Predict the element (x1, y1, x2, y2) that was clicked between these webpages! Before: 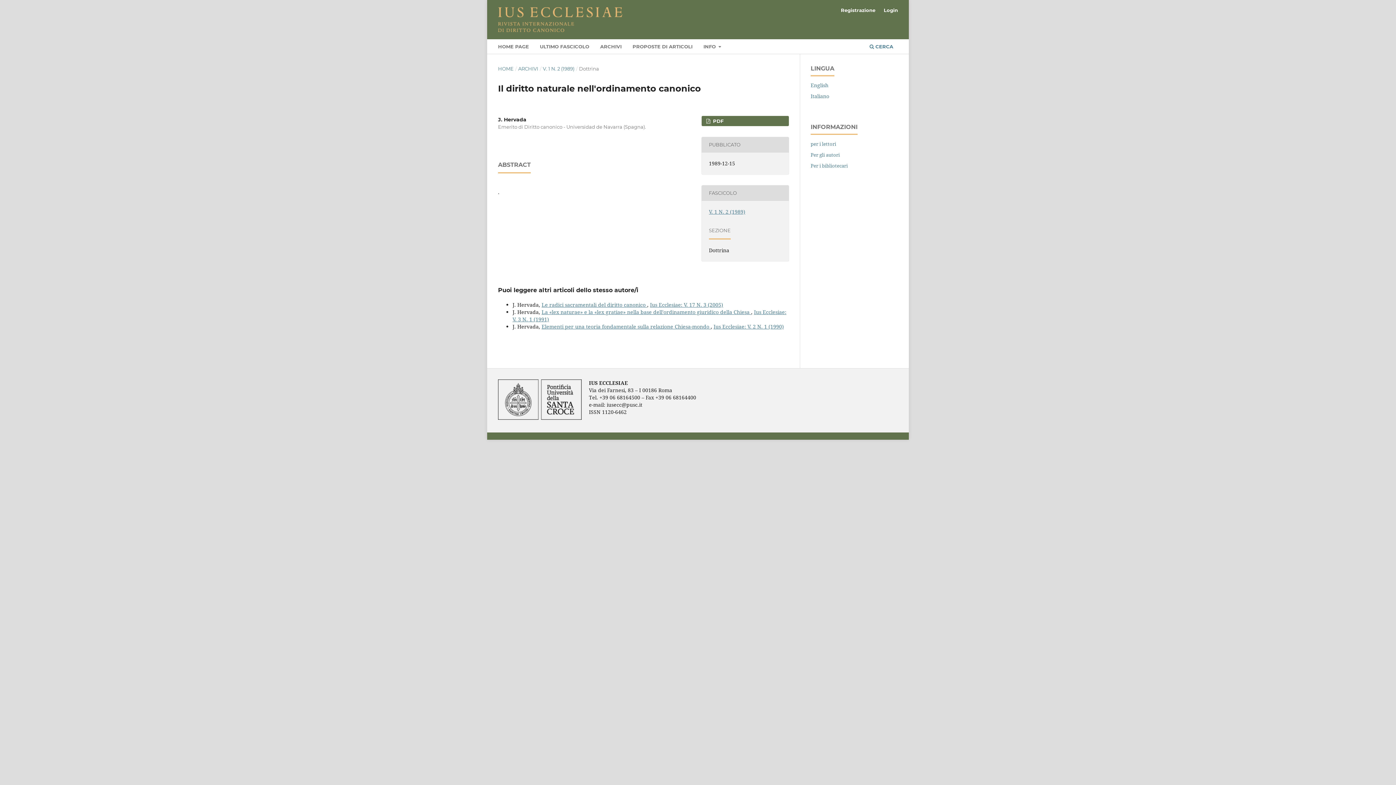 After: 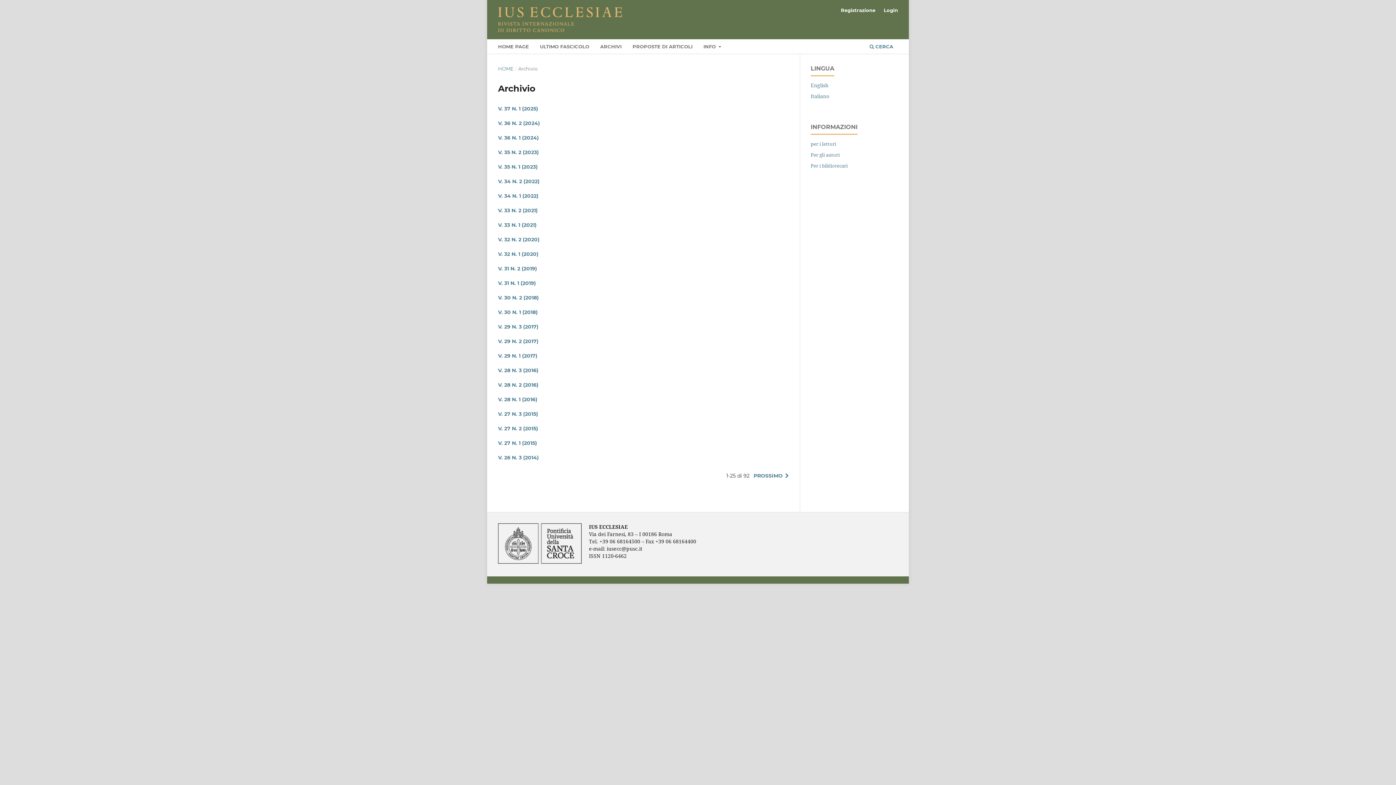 Action: bbox: (518, 65, 538, 72) label: ARCHIVI